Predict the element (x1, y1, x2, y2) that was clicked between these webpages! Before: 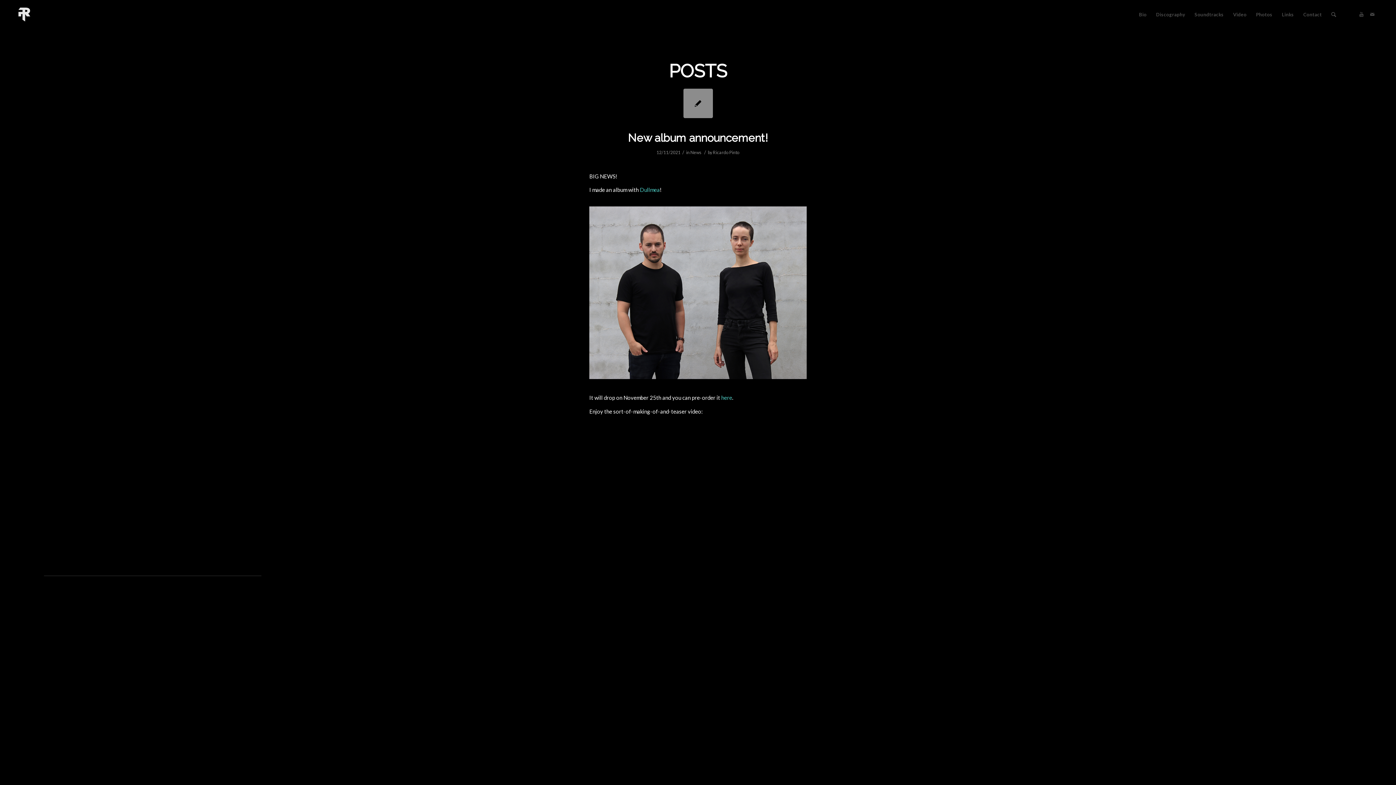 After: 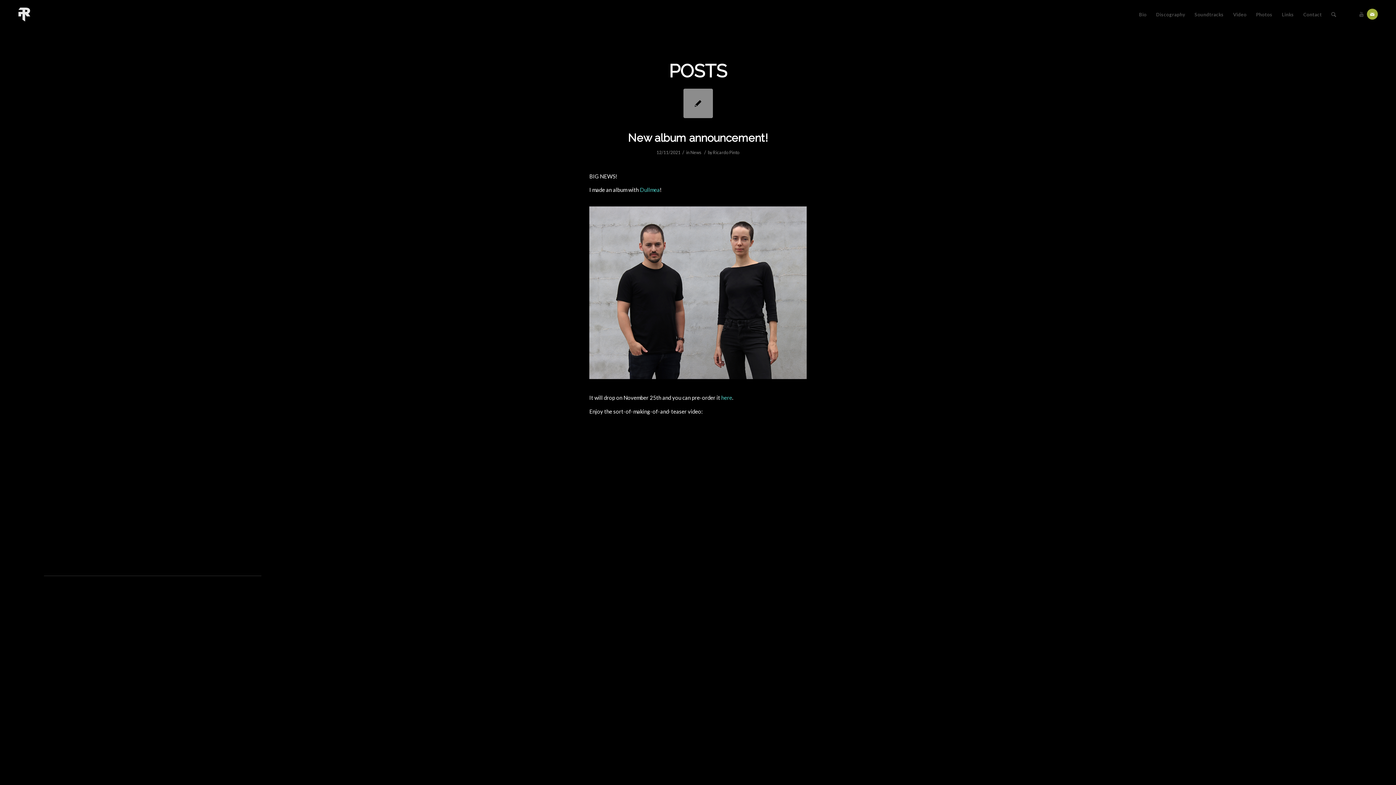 Action: bbox: (1367, 8, 1378, 19)